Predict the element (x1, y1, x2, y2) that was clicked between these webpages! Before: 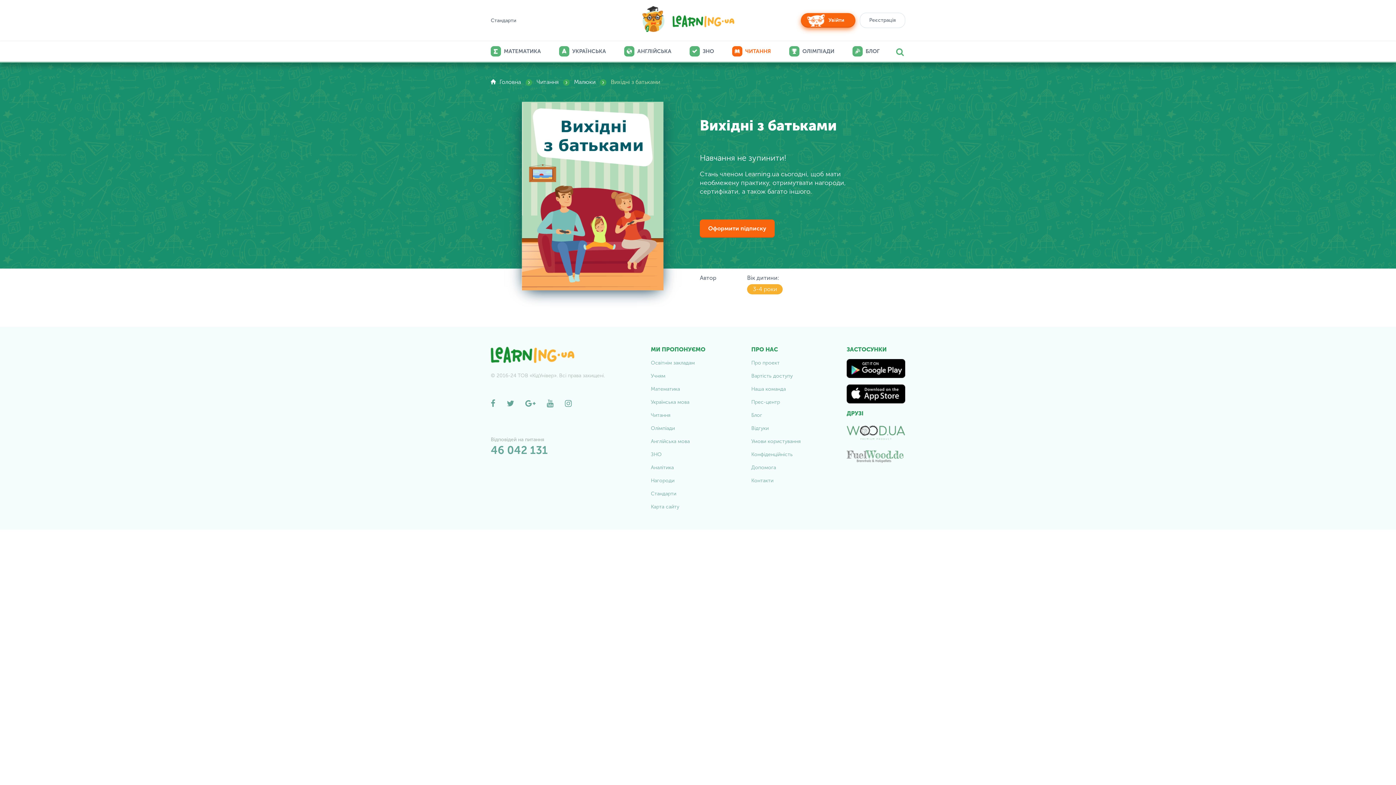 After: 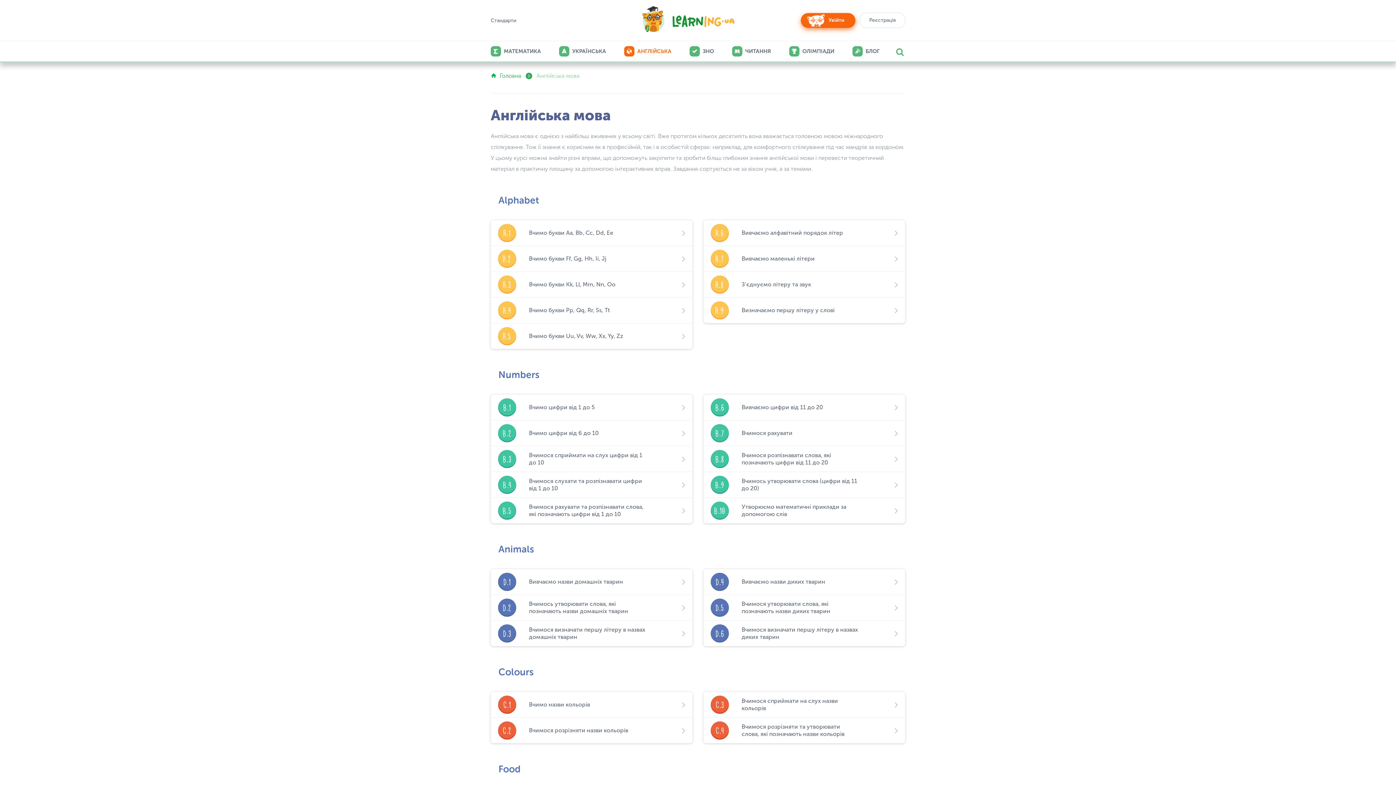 Action: label: АНГЛІЙСЬКА bbox: (624, 46, 671, 56)